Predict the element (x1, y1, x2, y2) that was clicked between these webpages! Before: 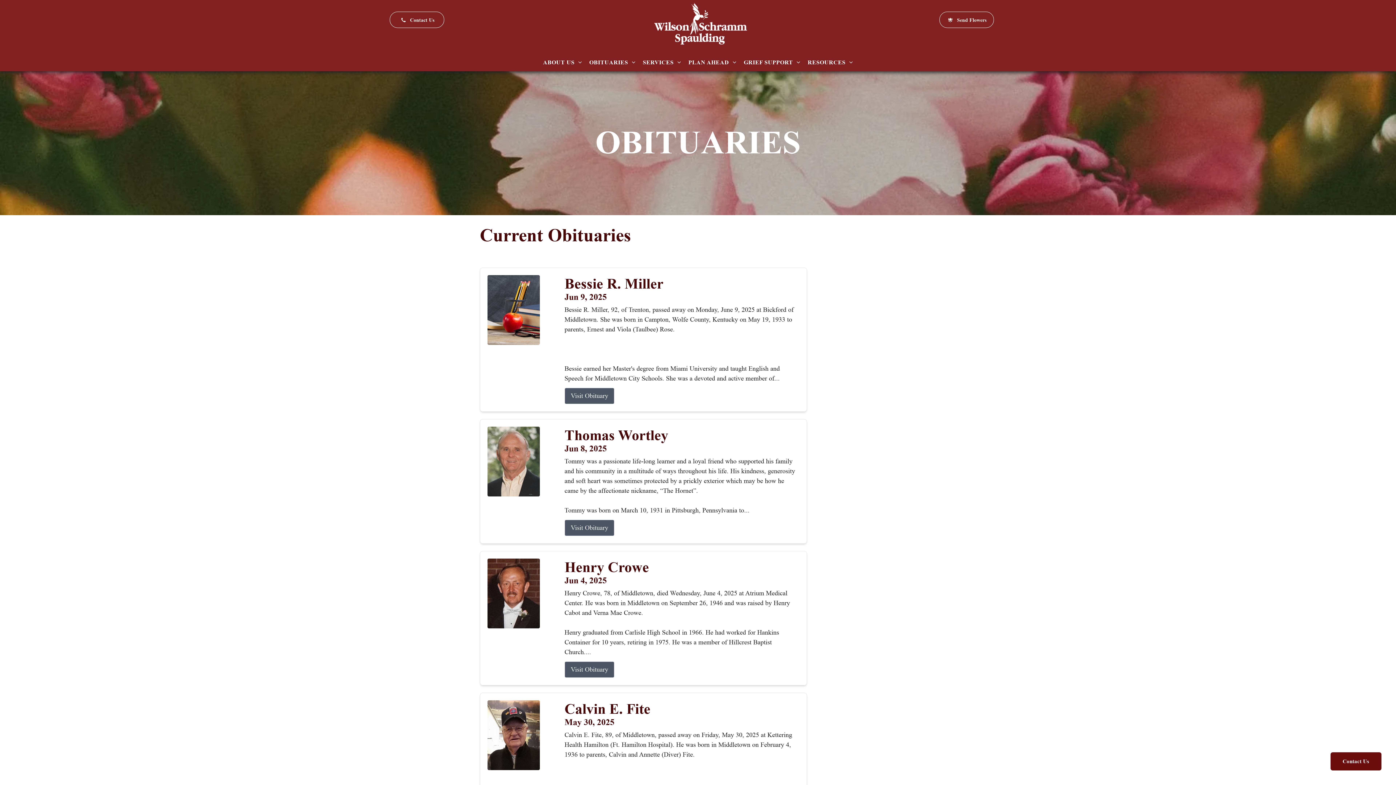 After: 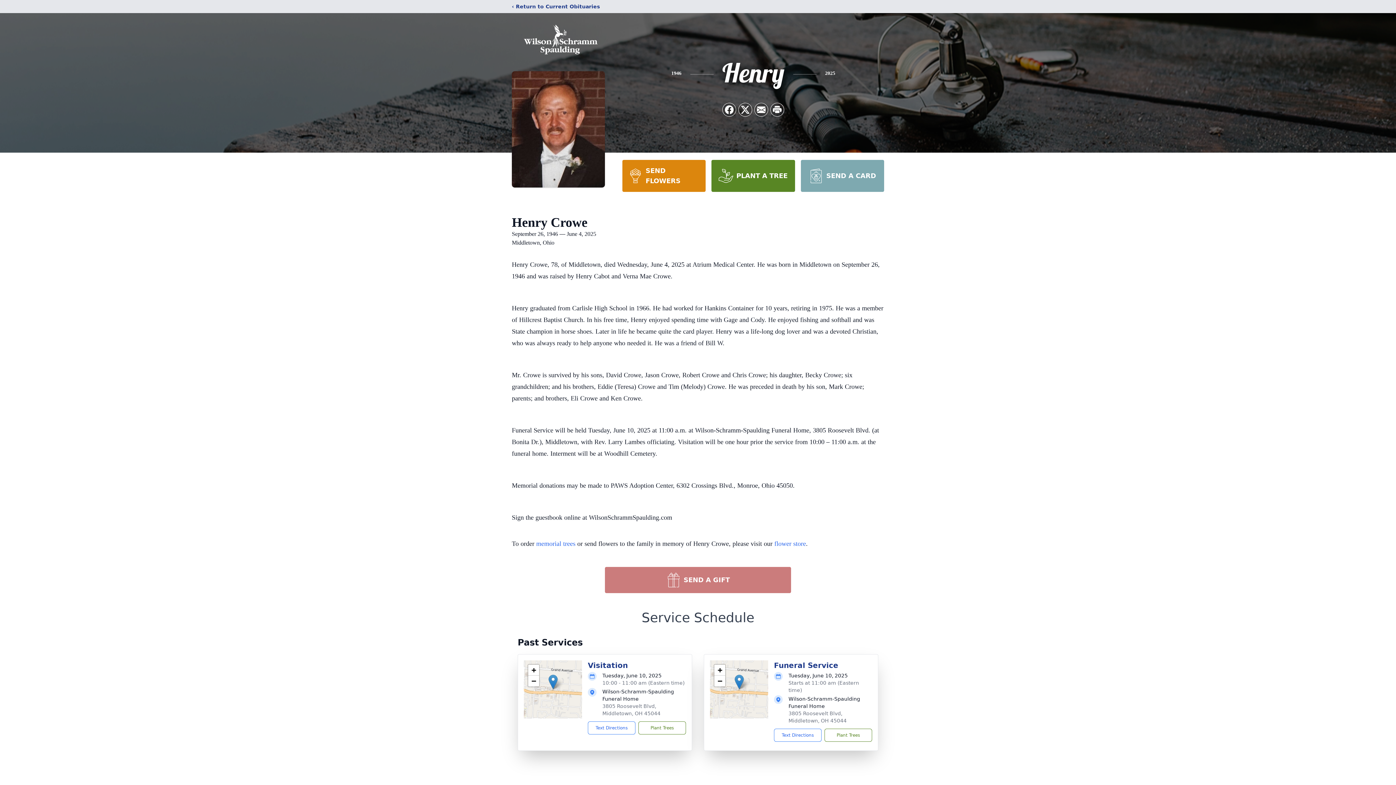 Action: label: Henry Crowe bbox: (564, 558, 799, 576)